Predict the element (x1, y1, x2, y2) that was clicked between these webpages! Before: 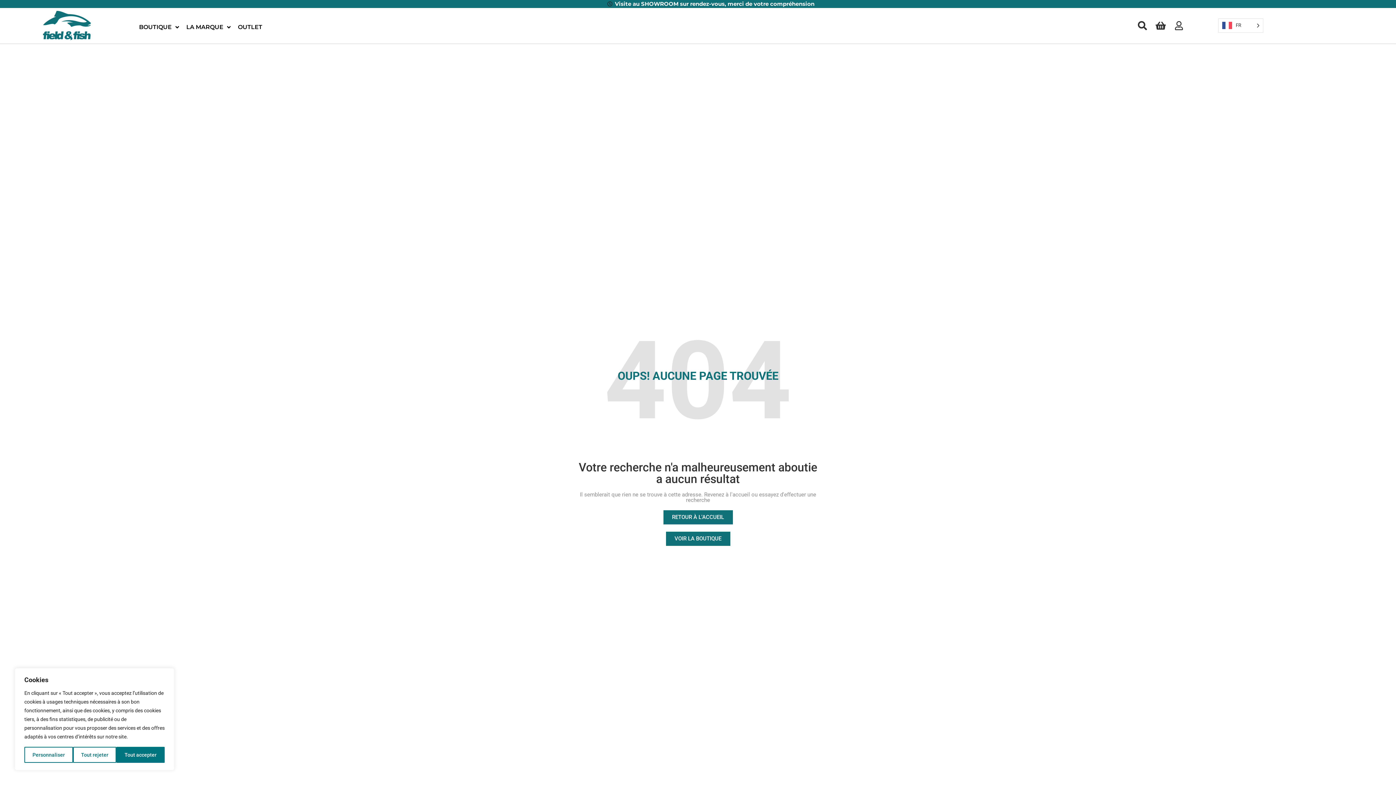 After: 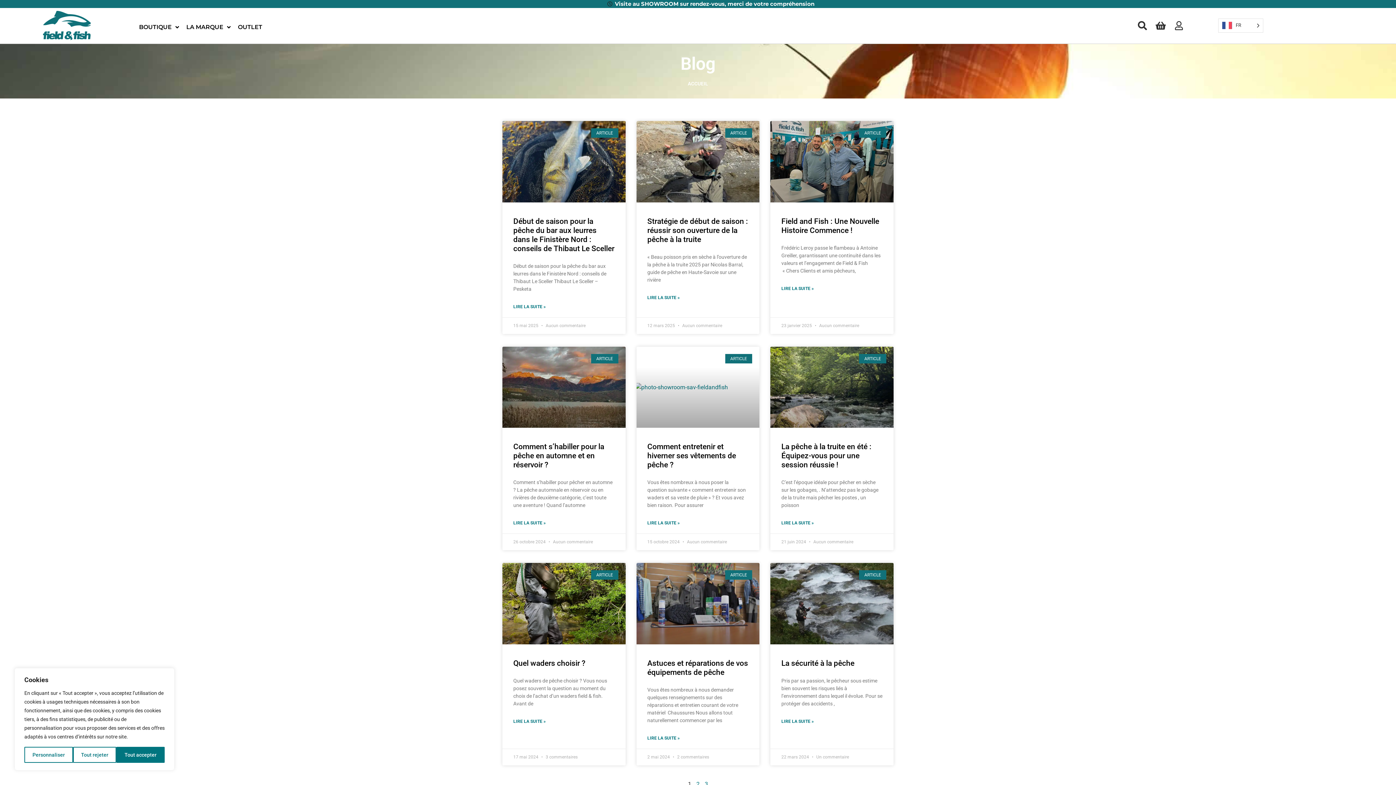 Action: label: Visite au SHOWROOM sur rendez-vous, merci de votre compréhension bbox: (-12, 0, 1433, 8)